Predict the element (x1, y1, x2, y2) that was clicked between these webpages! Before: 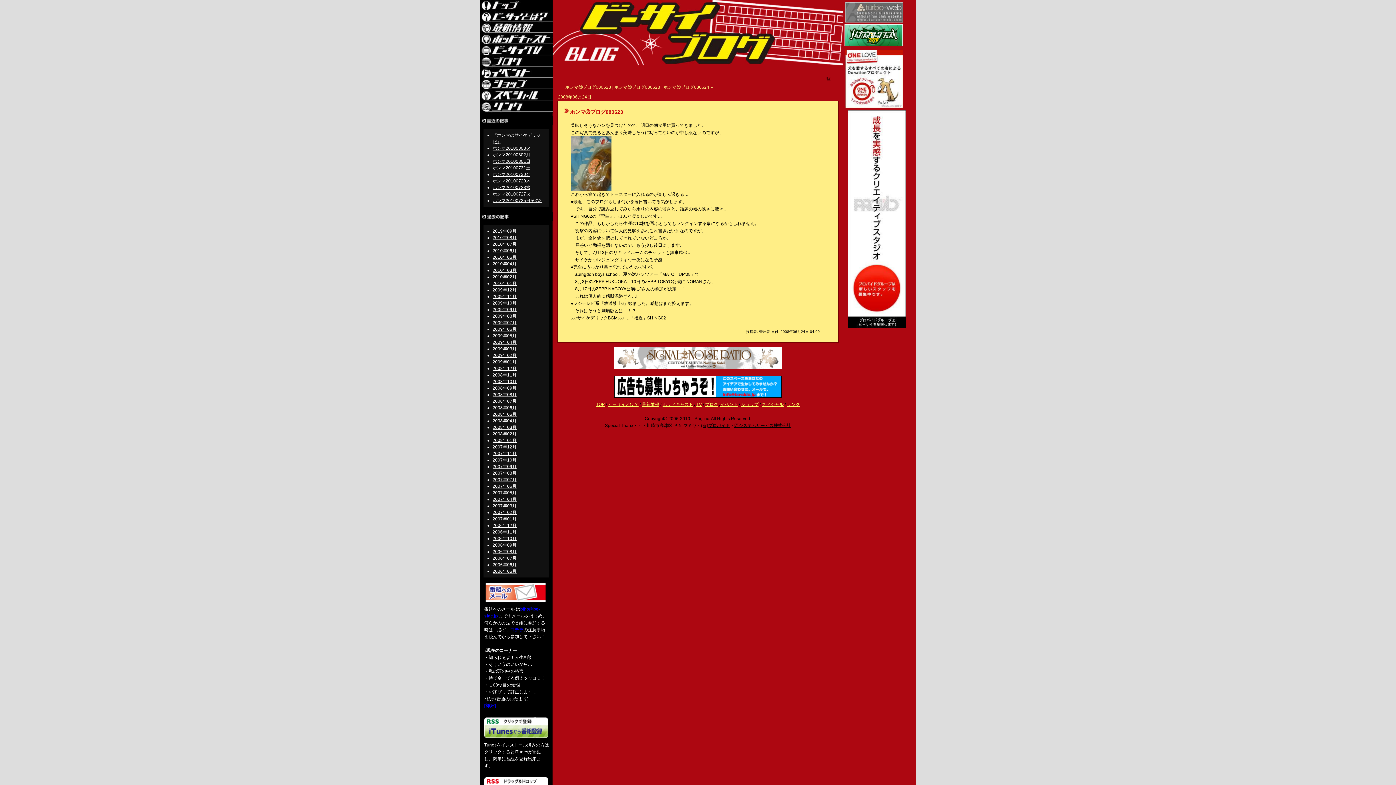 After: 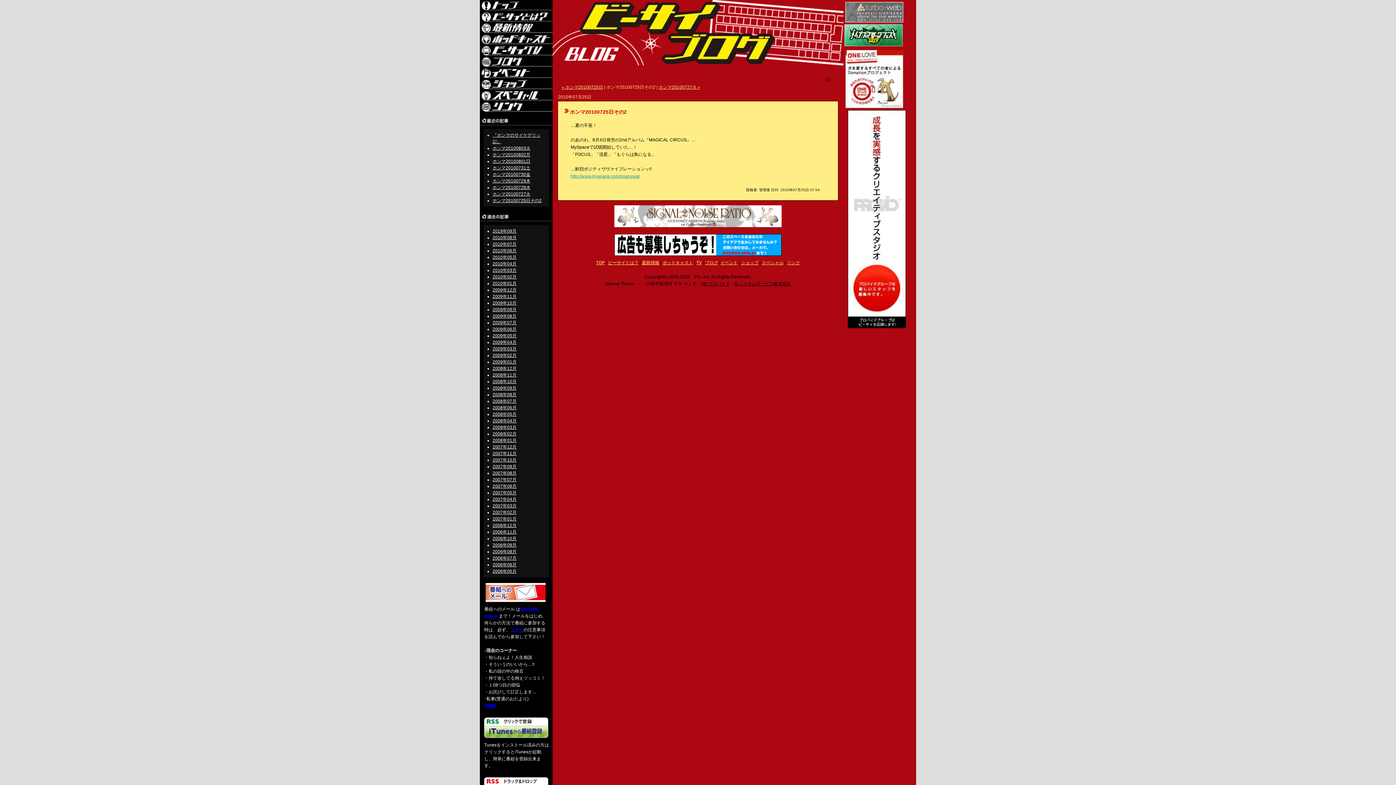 Action: bbox: (492, 198, 541, 203) label: ホンマ20100725日その2